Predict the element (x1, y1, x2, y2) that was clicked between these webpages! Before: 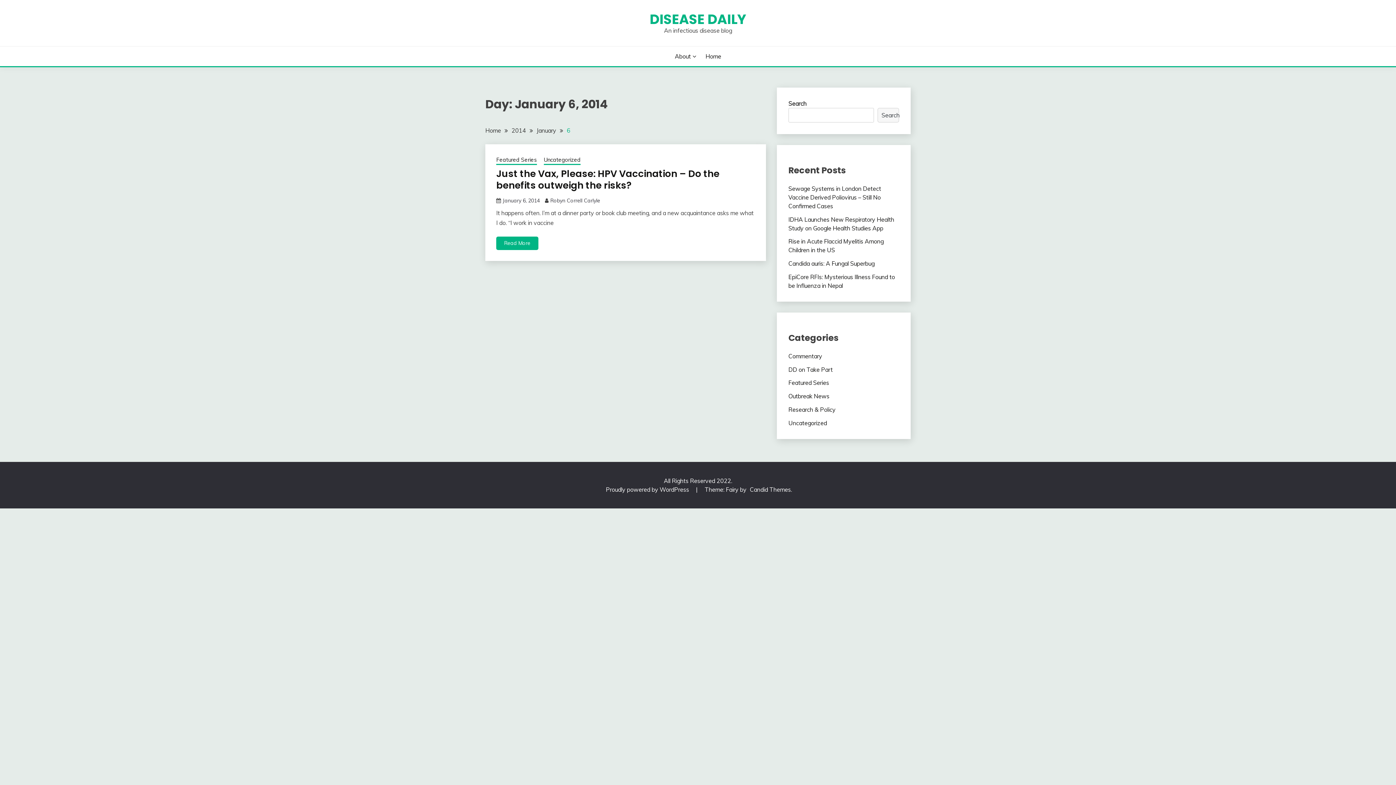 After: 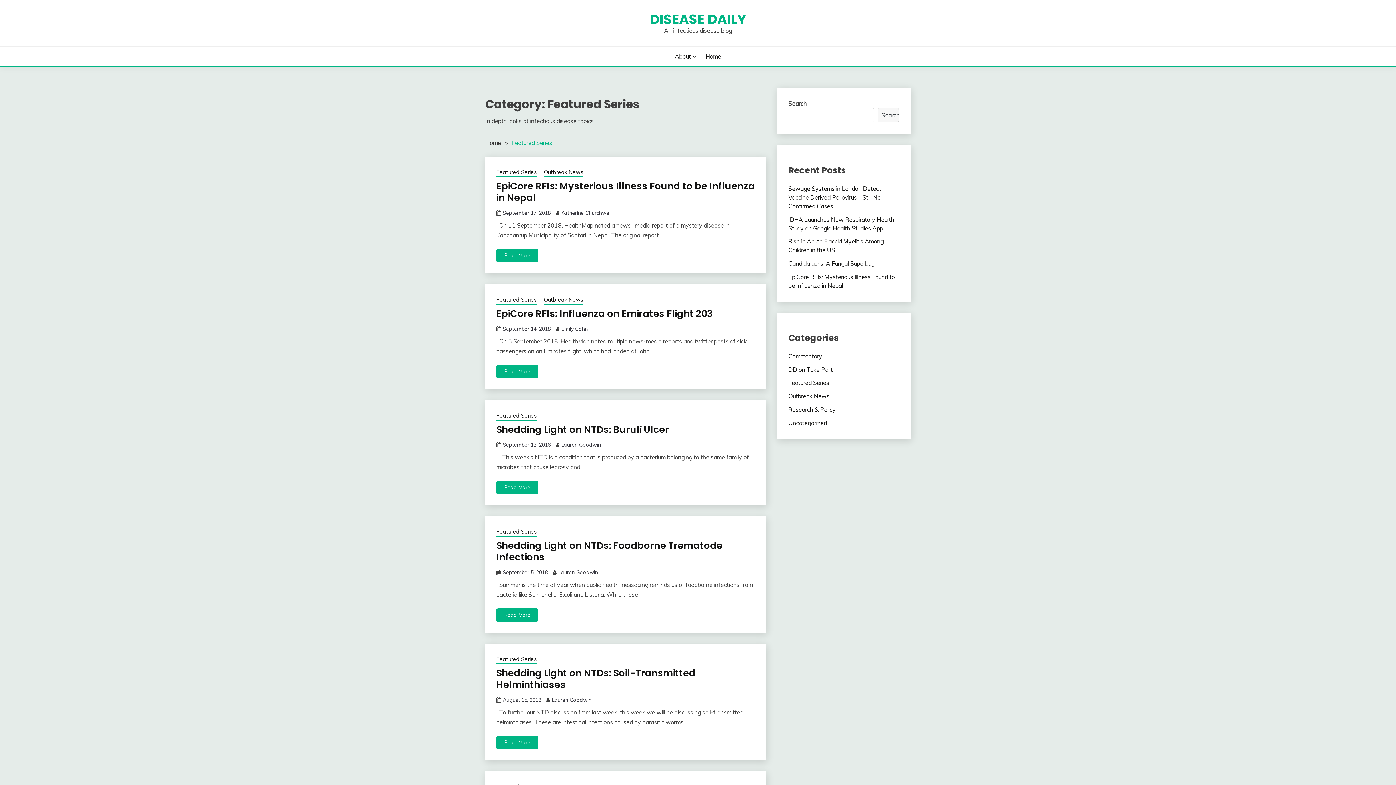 Action: bbox: (496, 156, 537, 165) label: Featured Series